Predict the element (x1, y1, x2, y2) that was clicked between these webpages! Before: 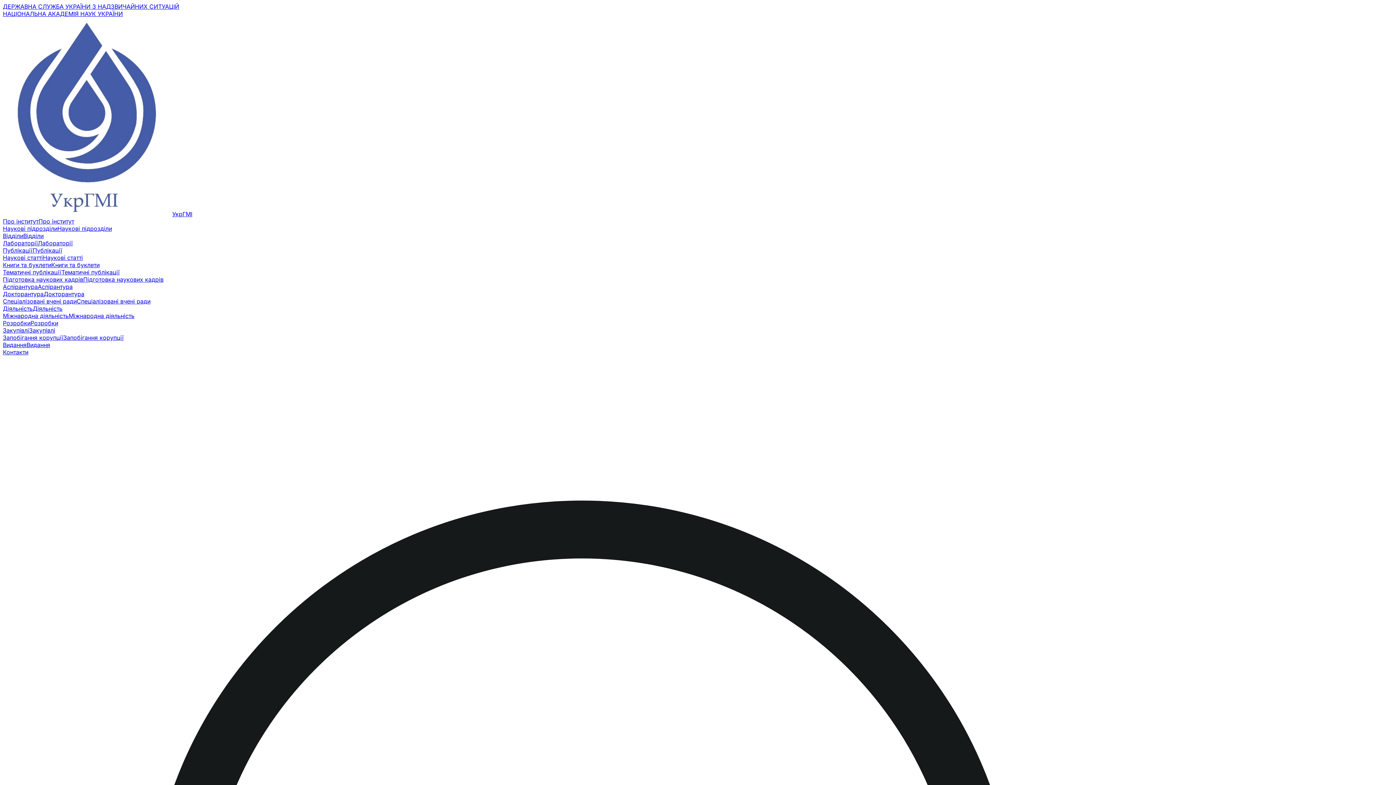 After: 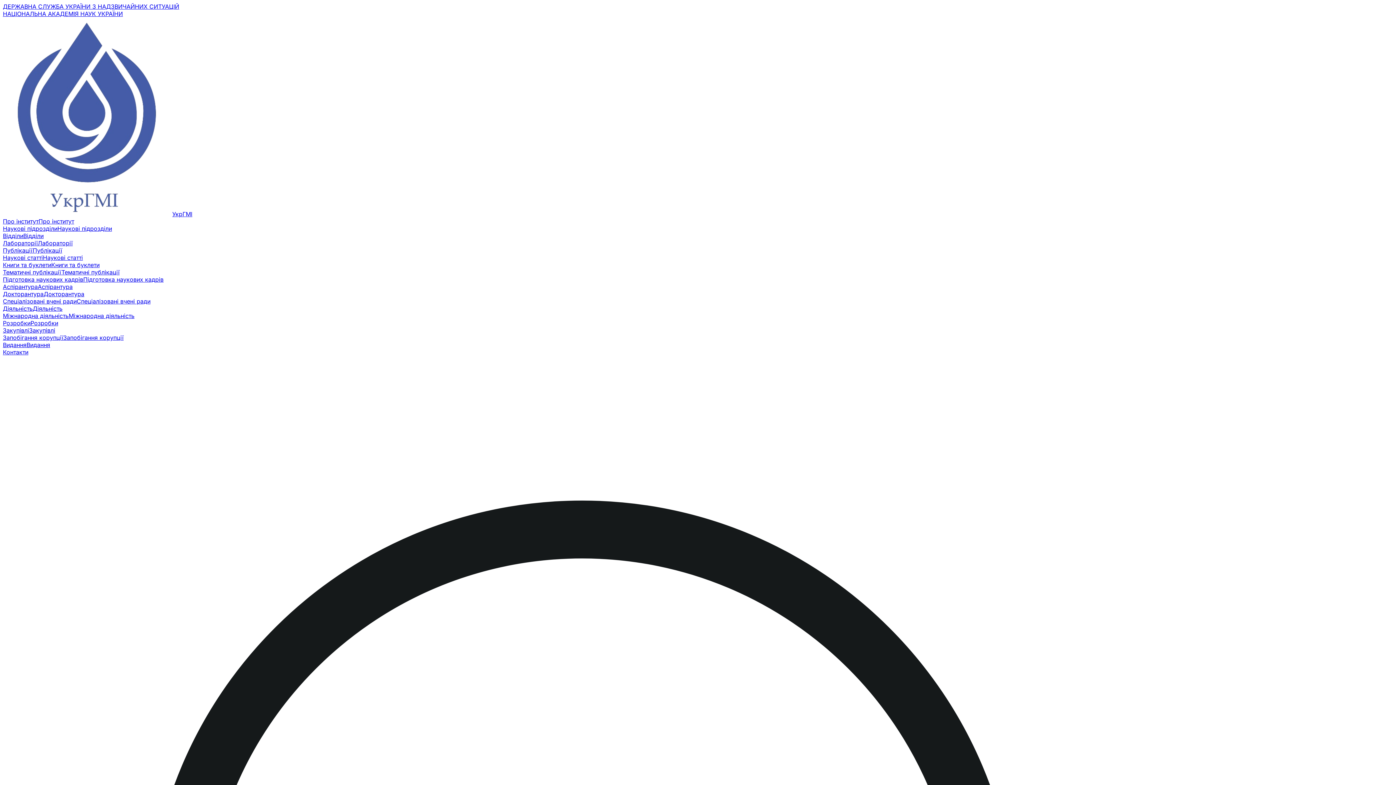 Action: bbox: (2, 319, 1393, 326) label: РозробкиРозробки